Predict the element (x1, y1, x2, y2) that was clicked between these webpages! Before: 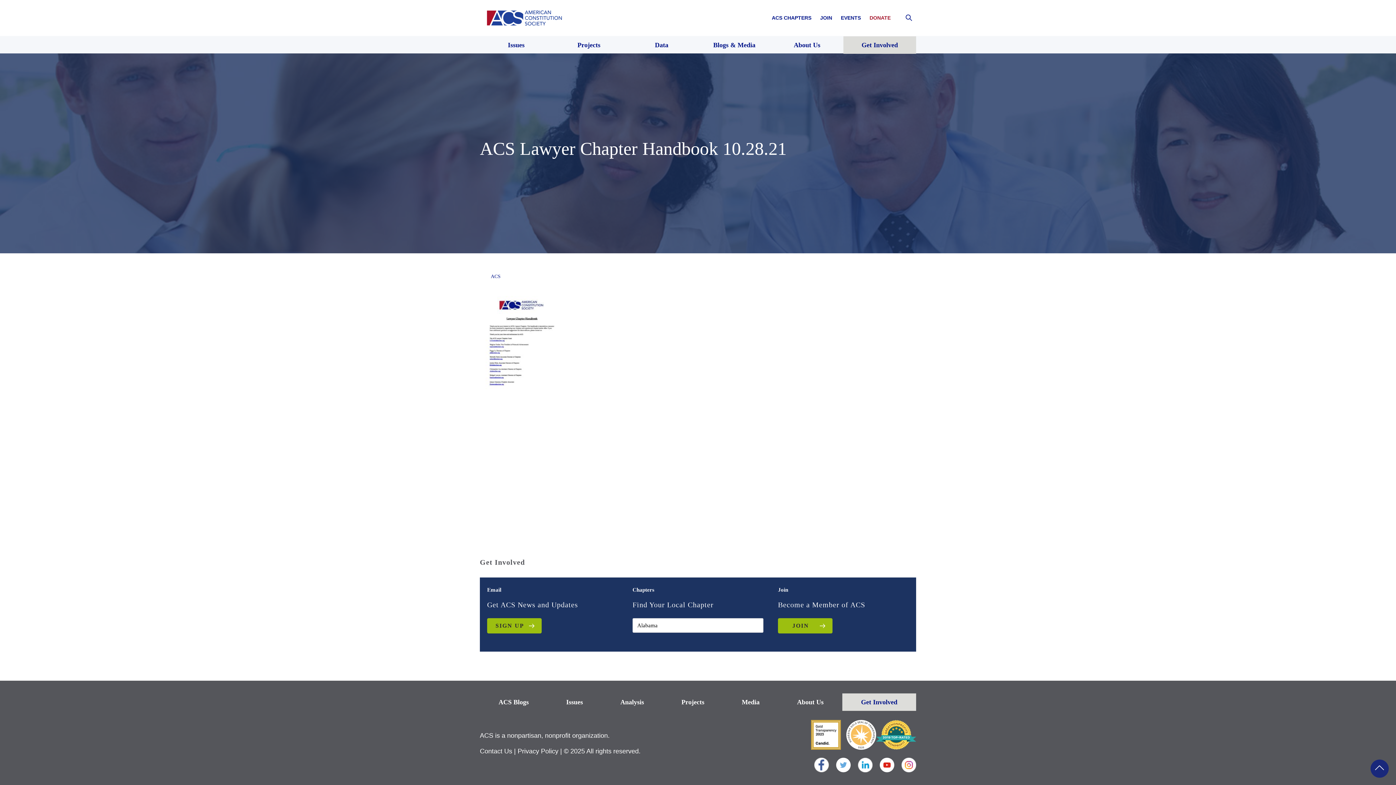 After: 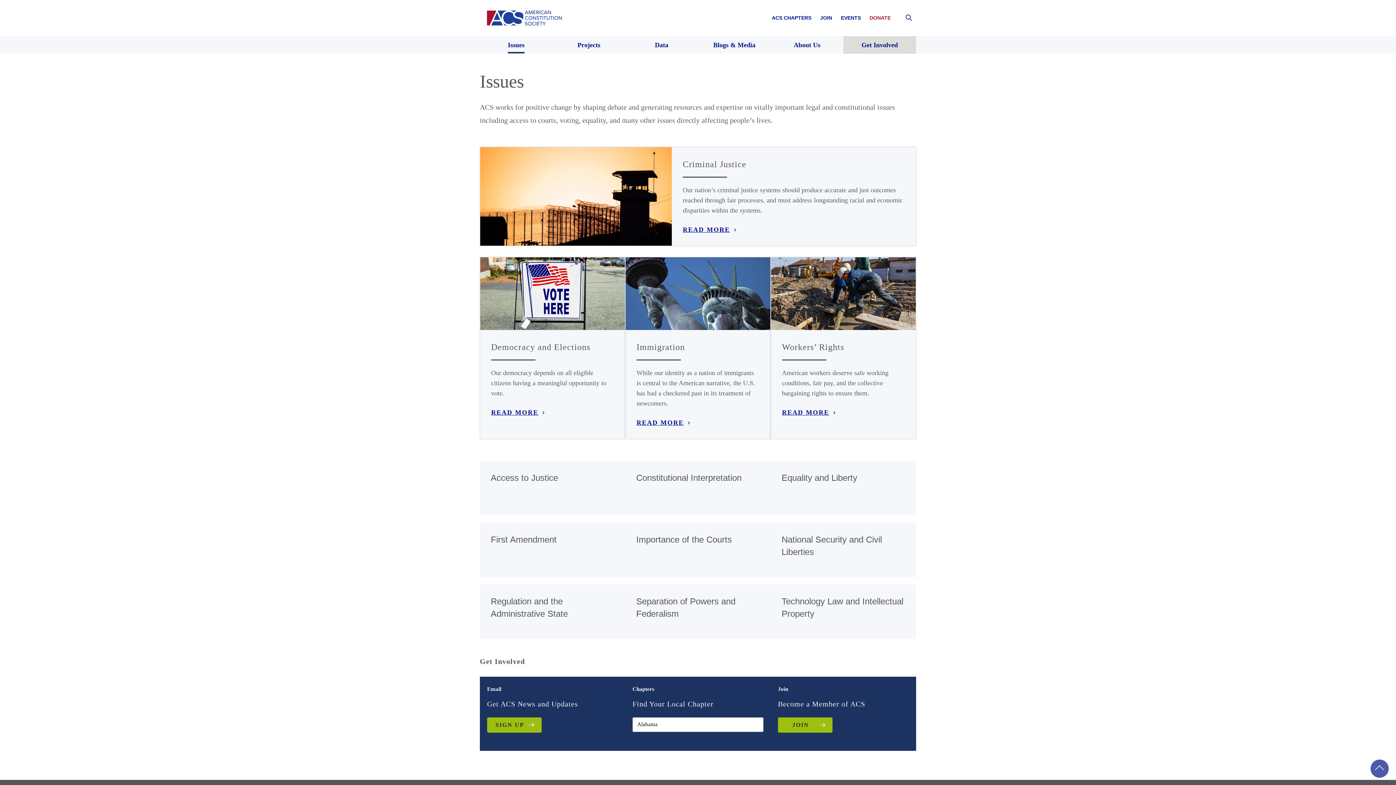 Action: bbox: (547, 693, 601, 711) label: Issues